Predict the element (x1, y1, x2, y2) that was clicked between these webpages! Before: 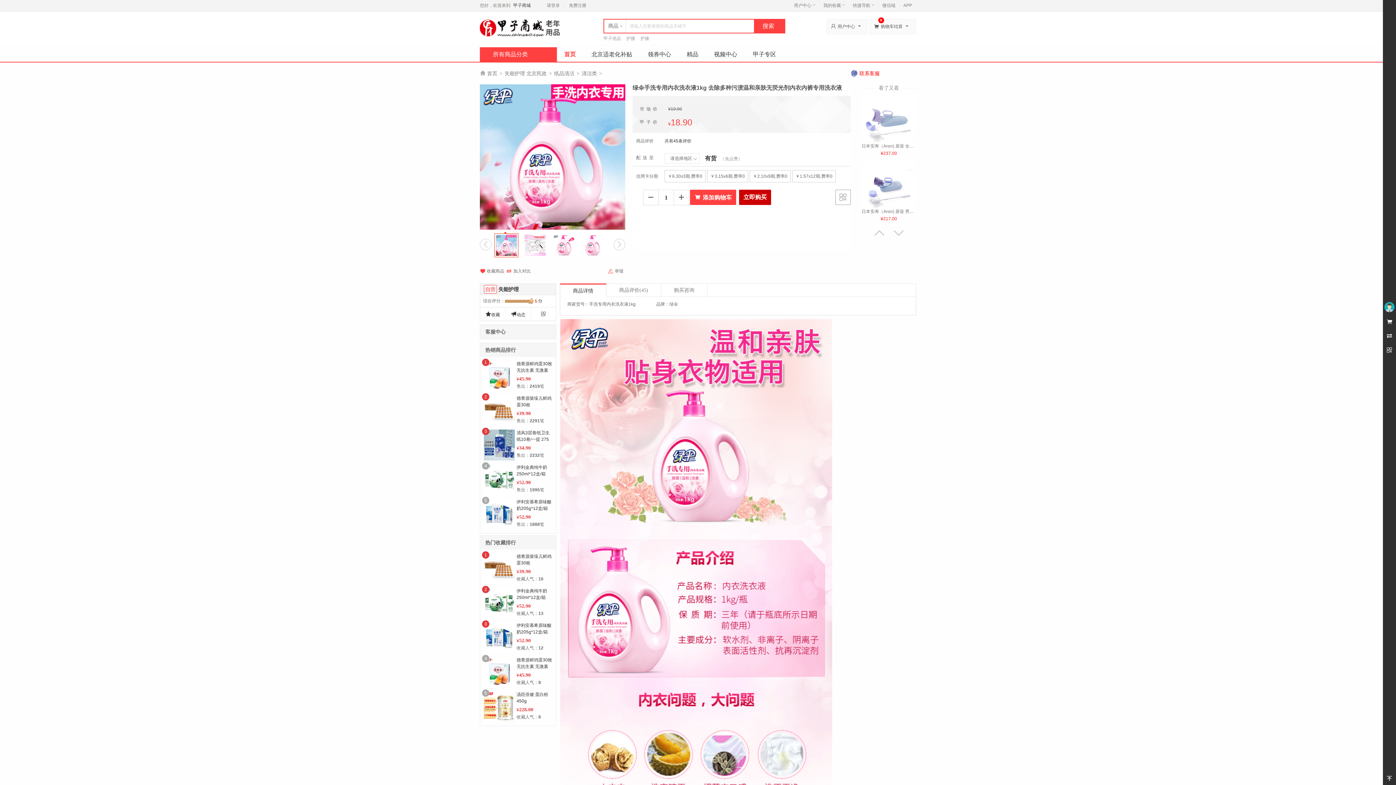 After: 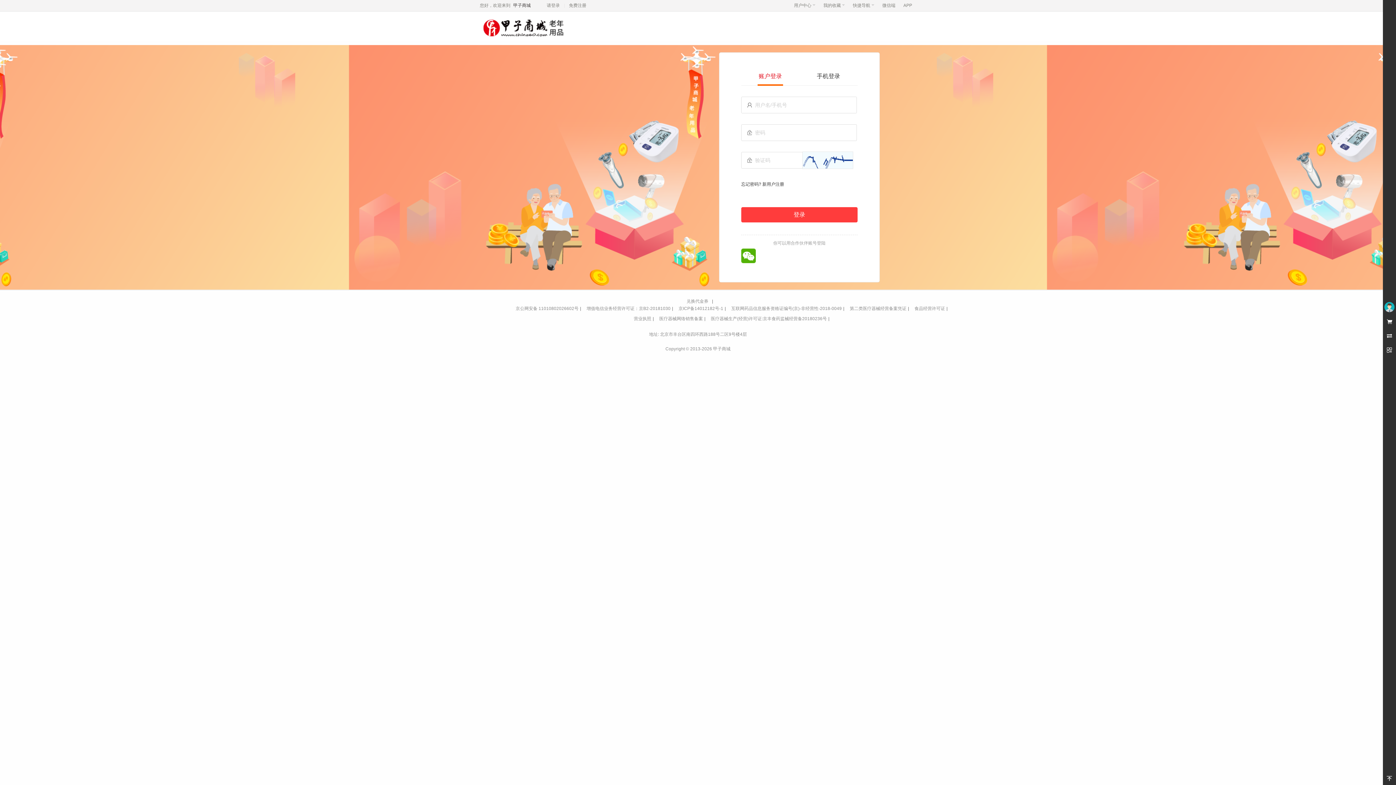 Action: bbox: (546, 2, 560, 8) label: 请登录